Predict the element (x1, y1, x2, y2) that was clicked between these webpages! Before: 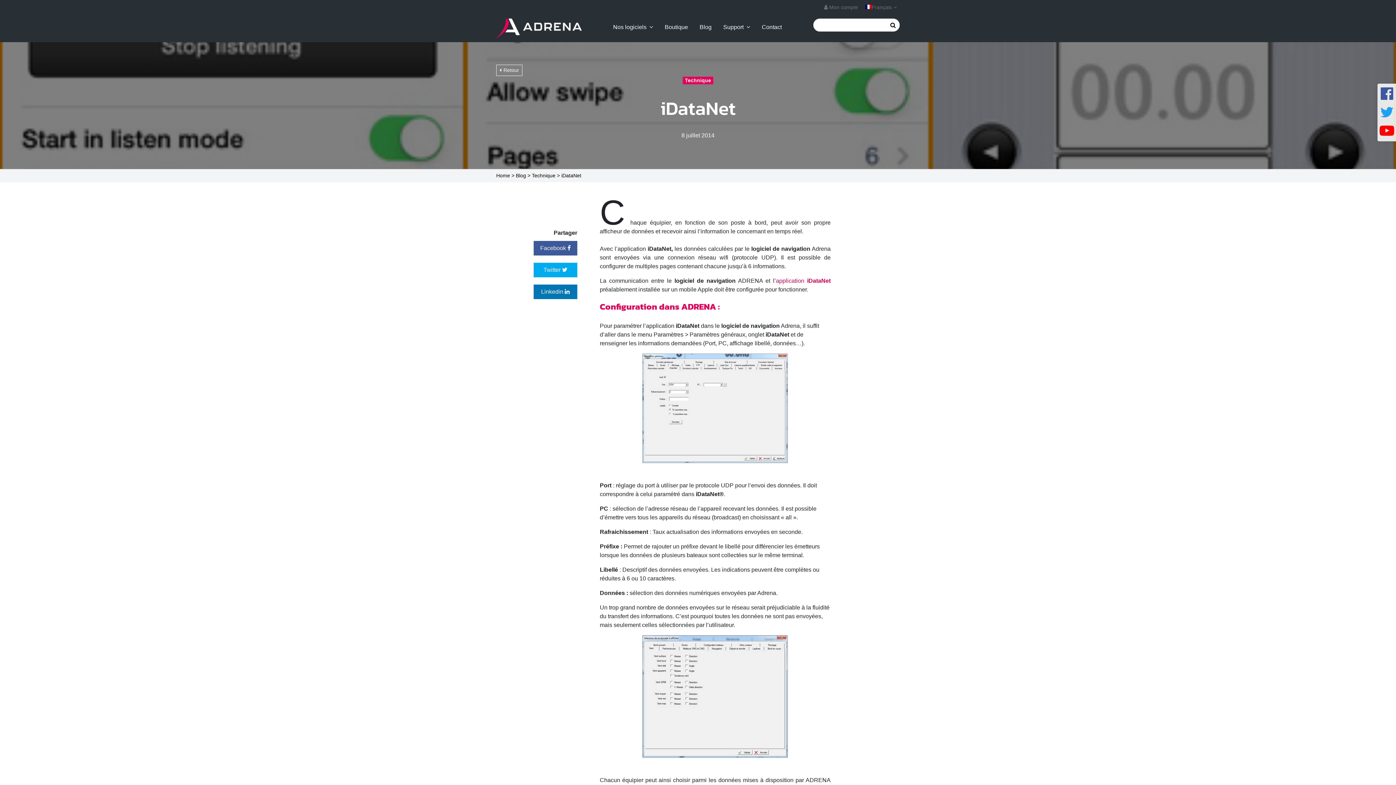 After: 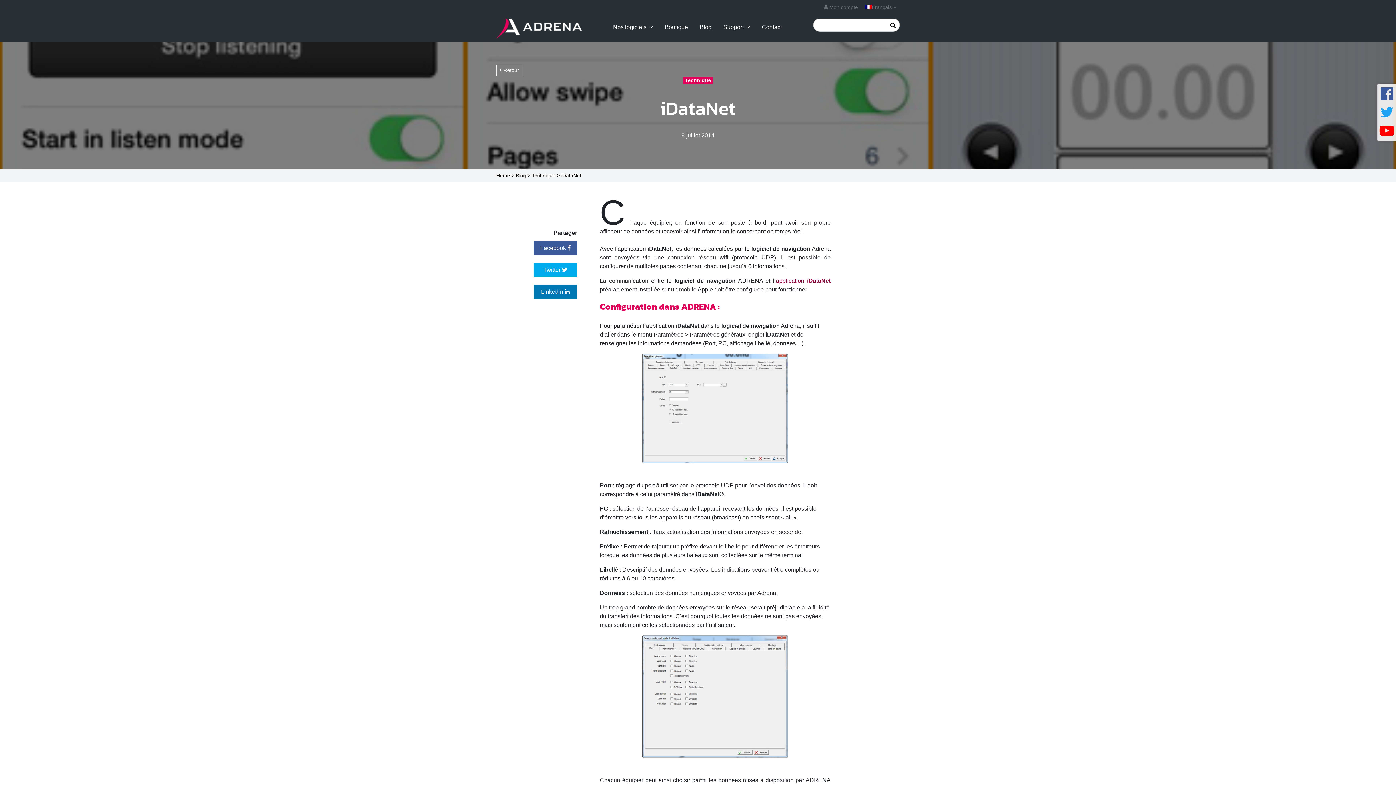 Action: bbox: (776, 277, 830, 284) label: application iDataNet